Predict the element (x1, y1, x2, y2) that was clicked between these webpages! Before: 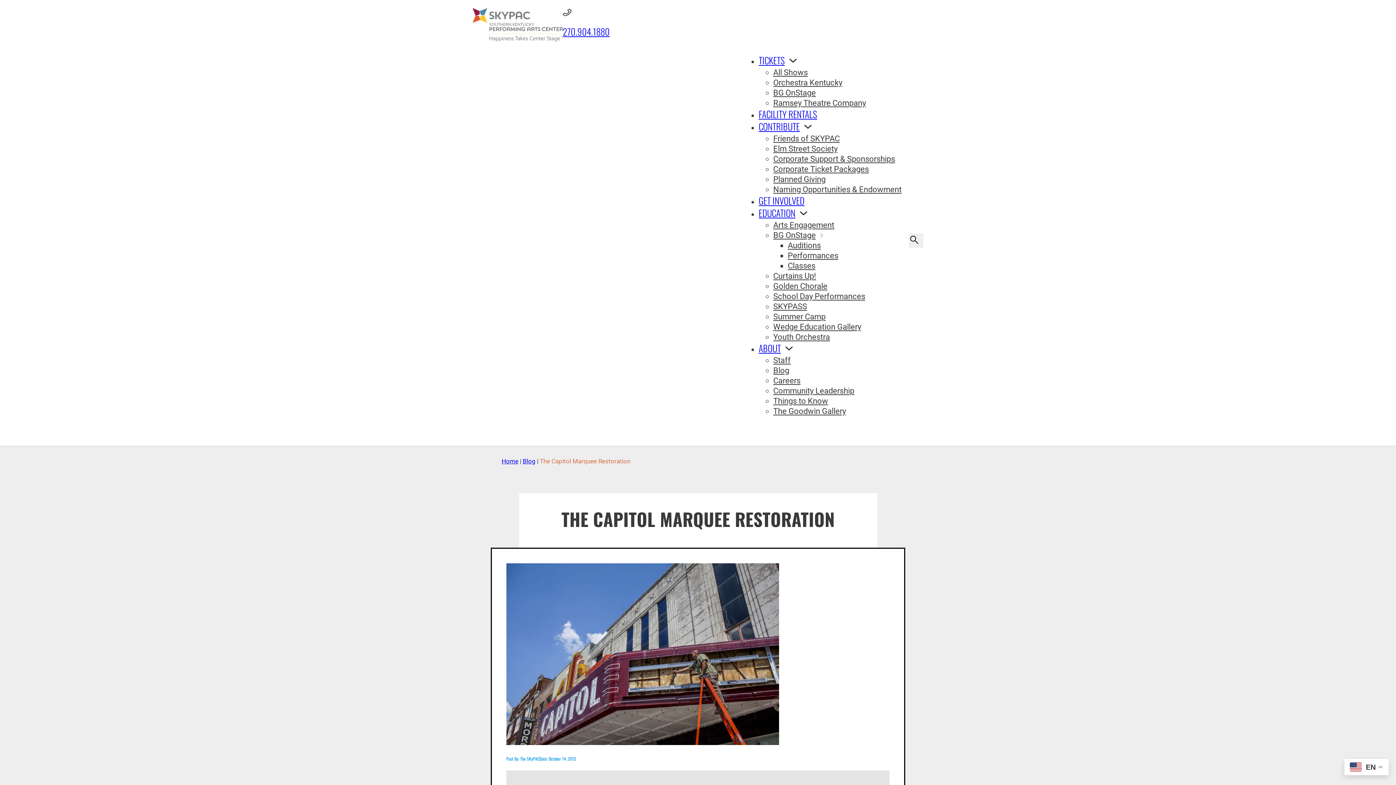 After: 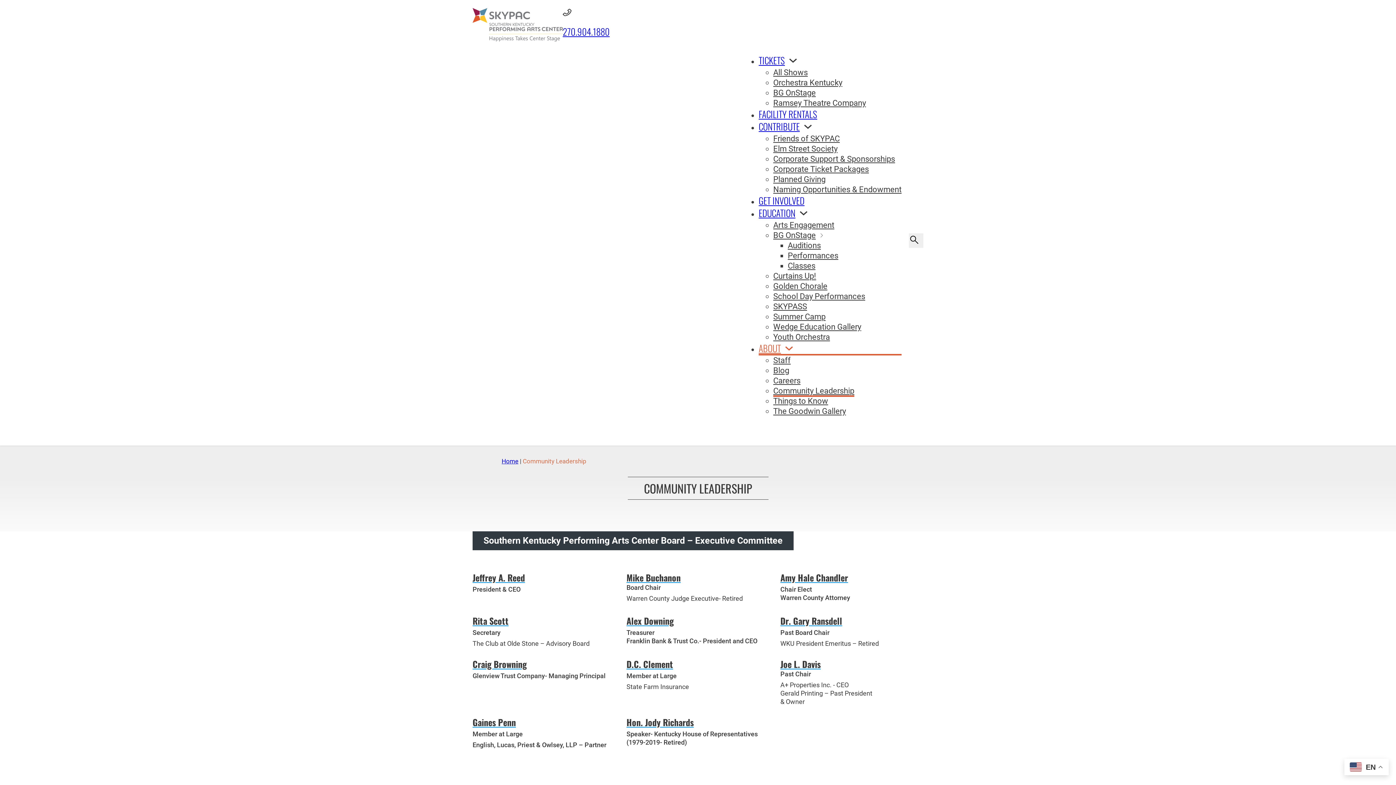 Action: bbox: (773, 386, 854, 395) label: Community Leadership